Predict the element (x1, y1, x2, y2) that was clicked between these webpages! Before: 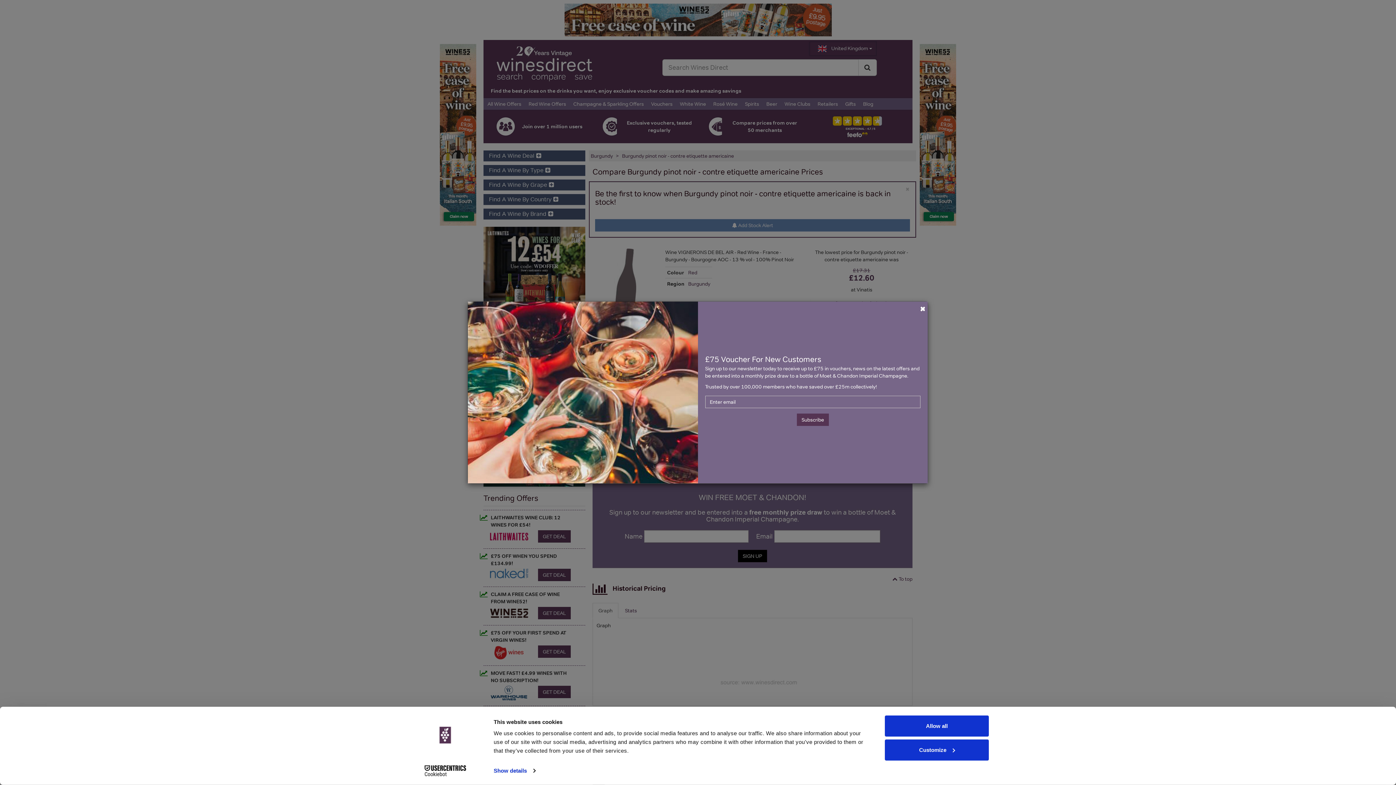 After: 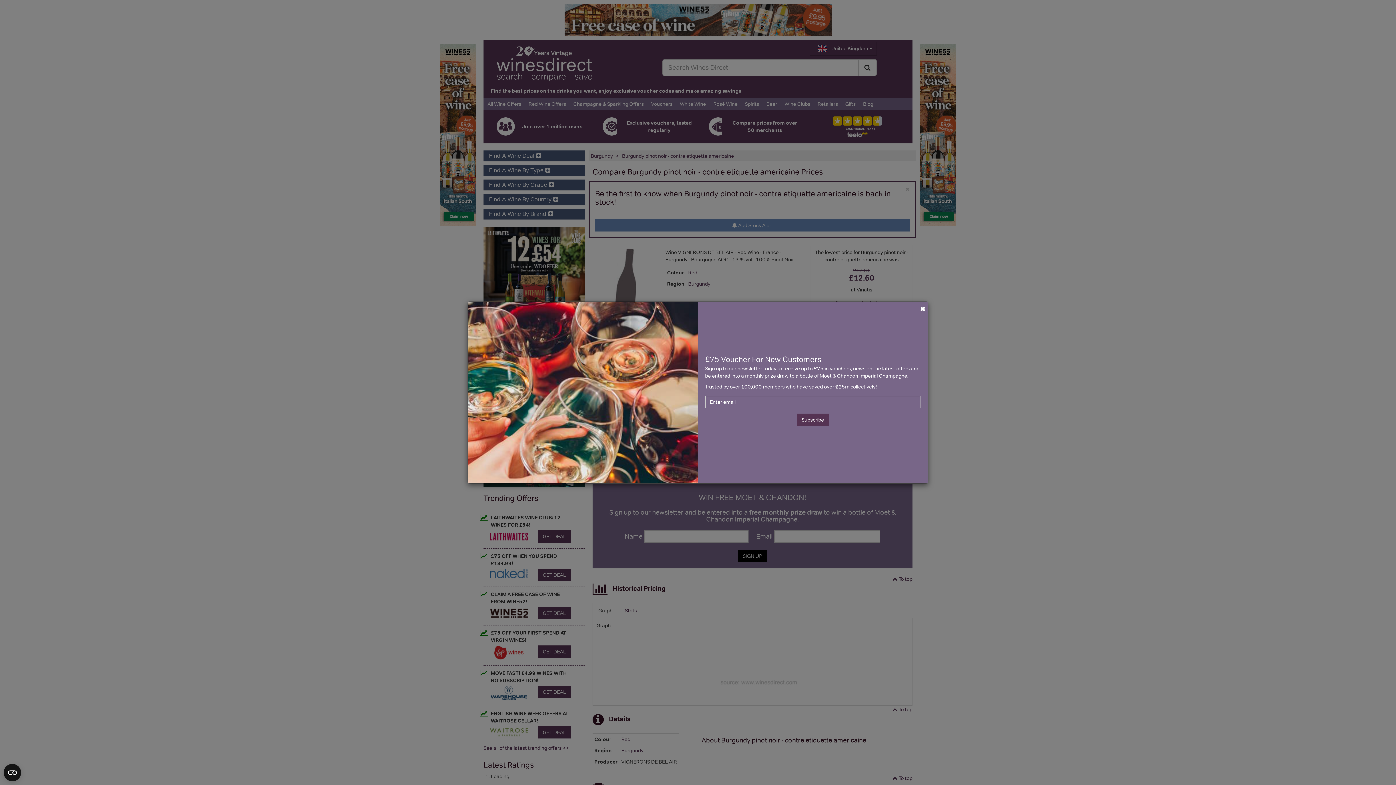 Action: label: Allow all bbox: (885, 715, 989, 737)